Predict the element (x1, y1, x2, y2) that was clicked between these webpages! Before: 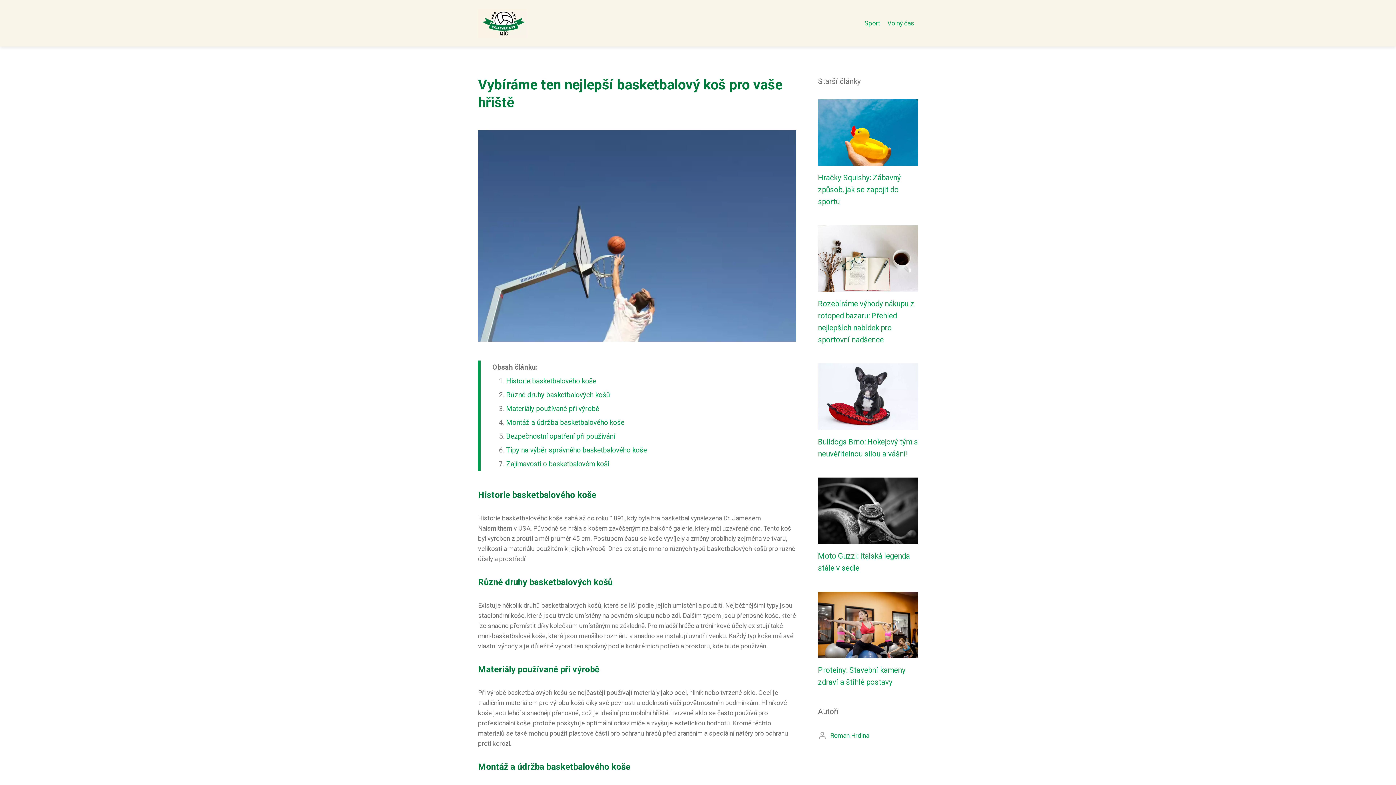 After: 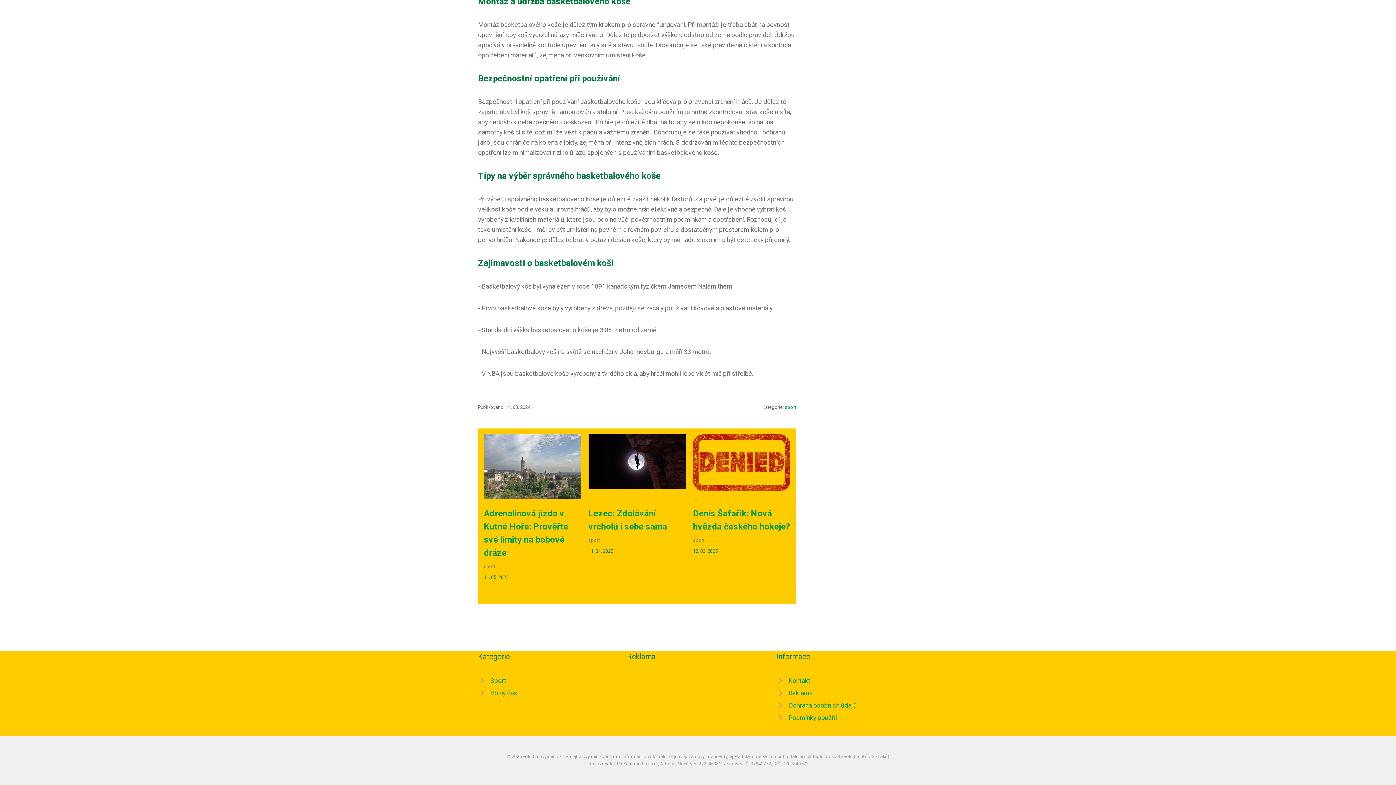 Action: label: Tipy na výběr správného basketbalového koše bbox: (506, 446, 647, 454)